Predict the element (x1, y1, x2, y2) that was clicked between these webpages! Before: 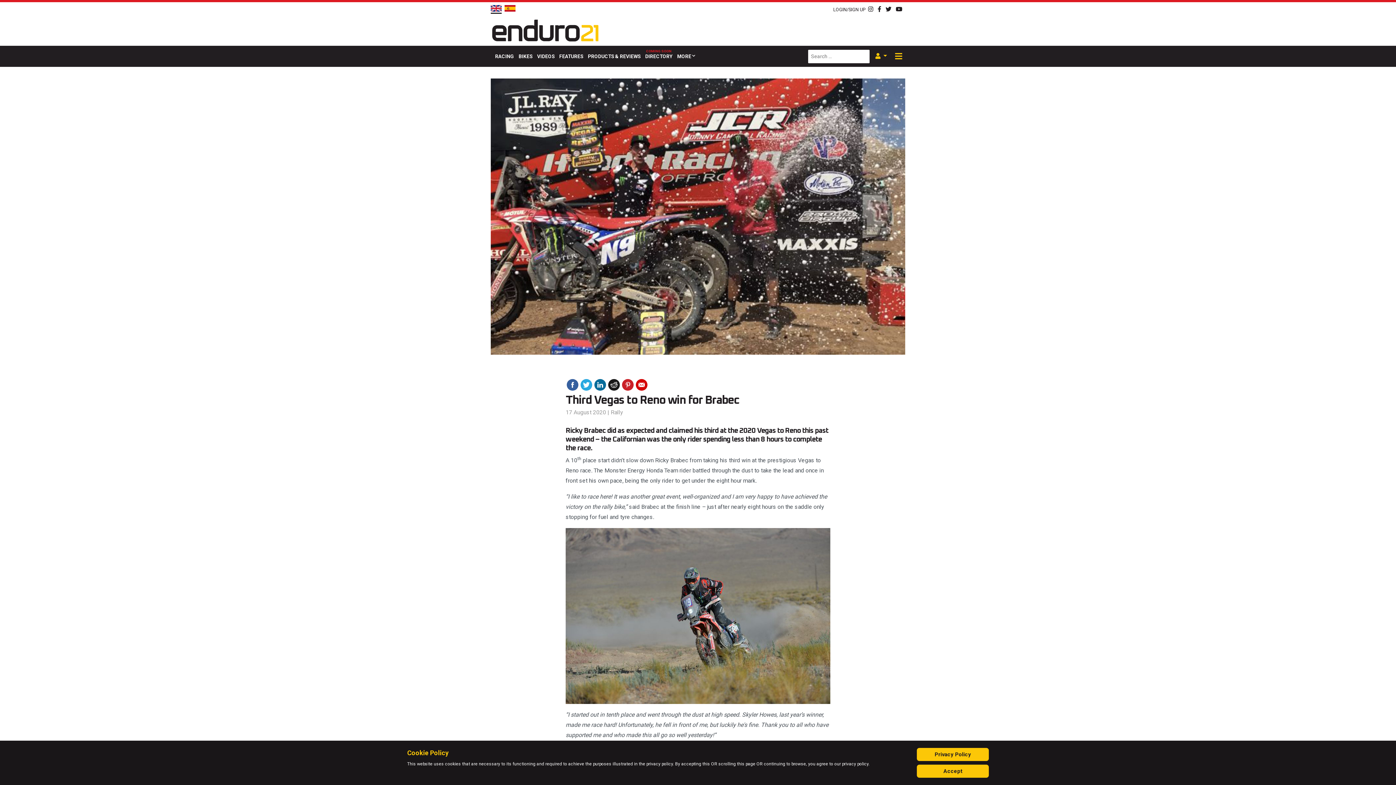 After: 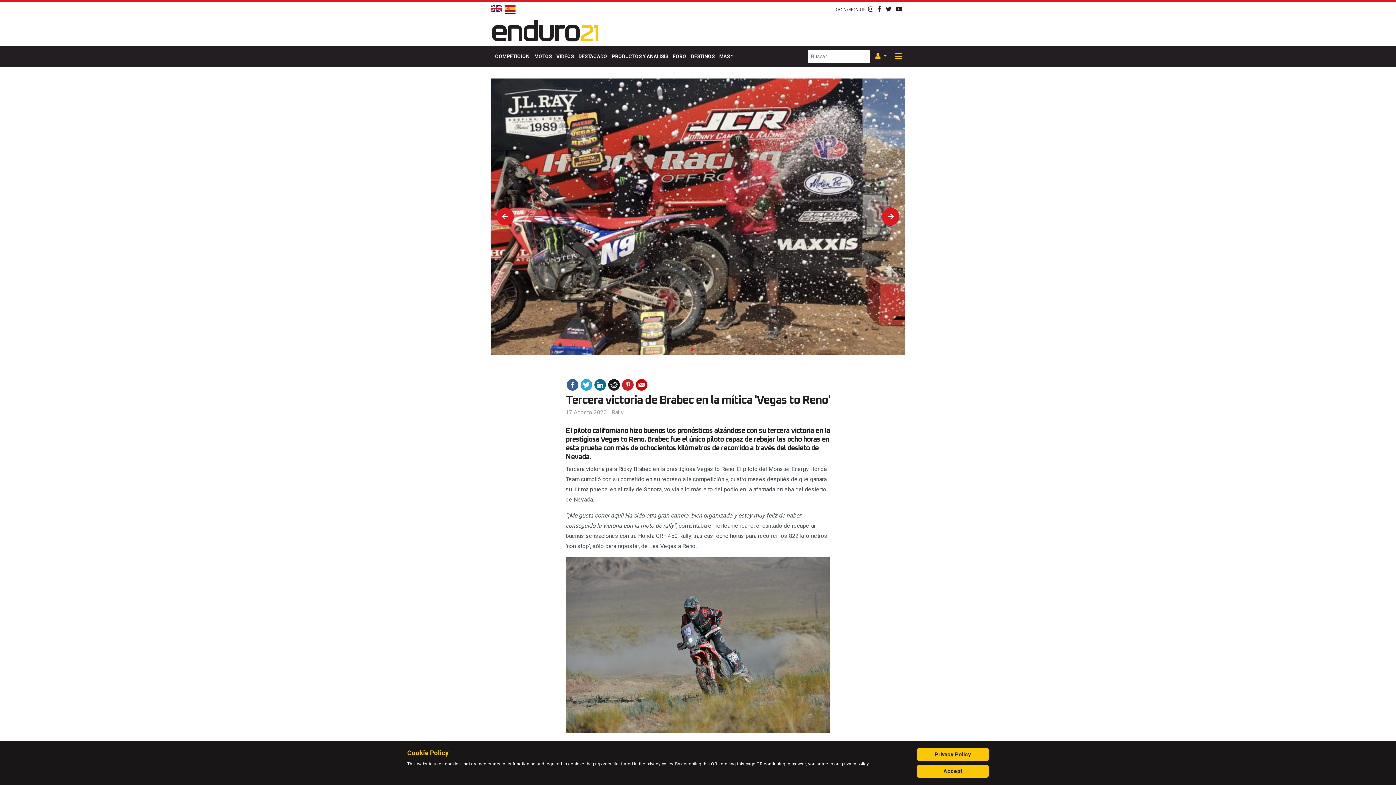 Action: bbox: (504, 4, 515, 12)